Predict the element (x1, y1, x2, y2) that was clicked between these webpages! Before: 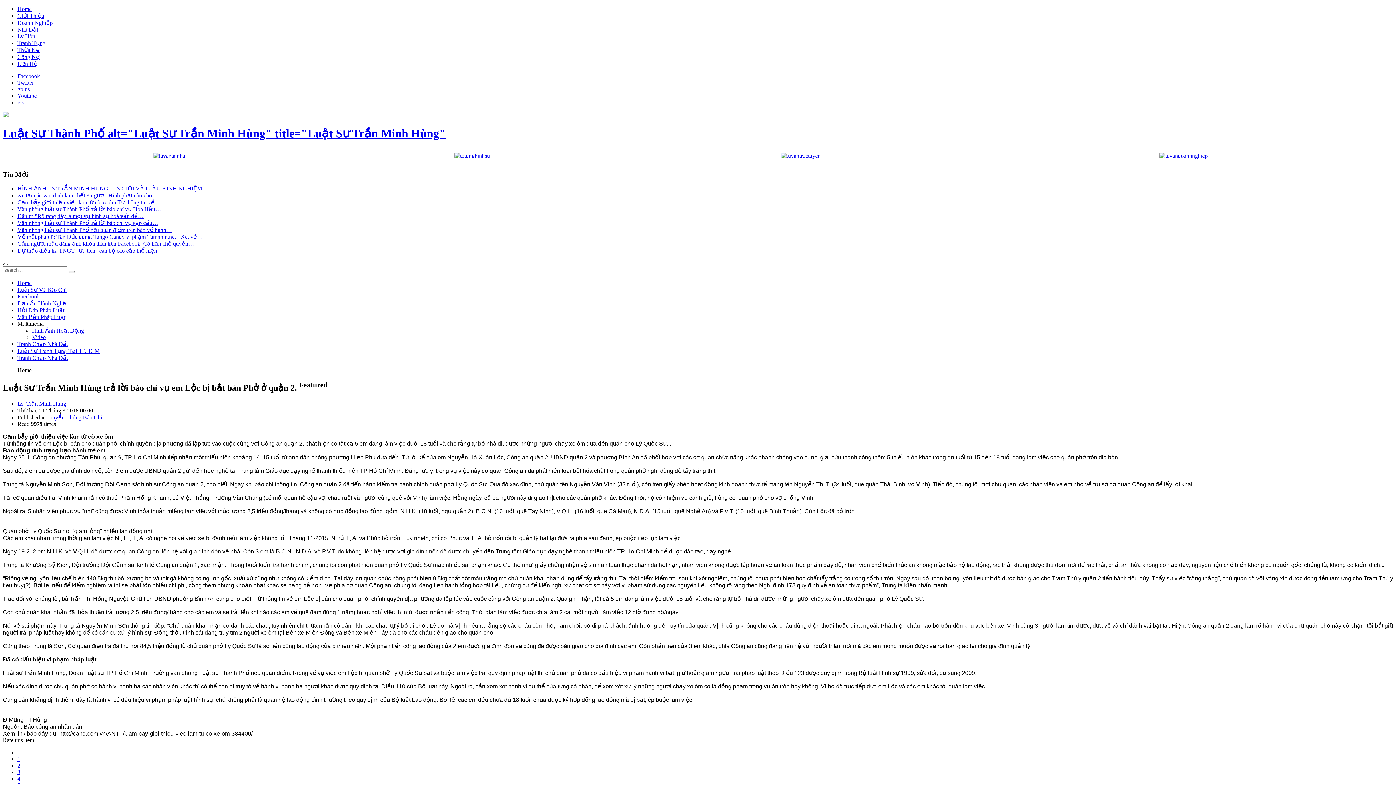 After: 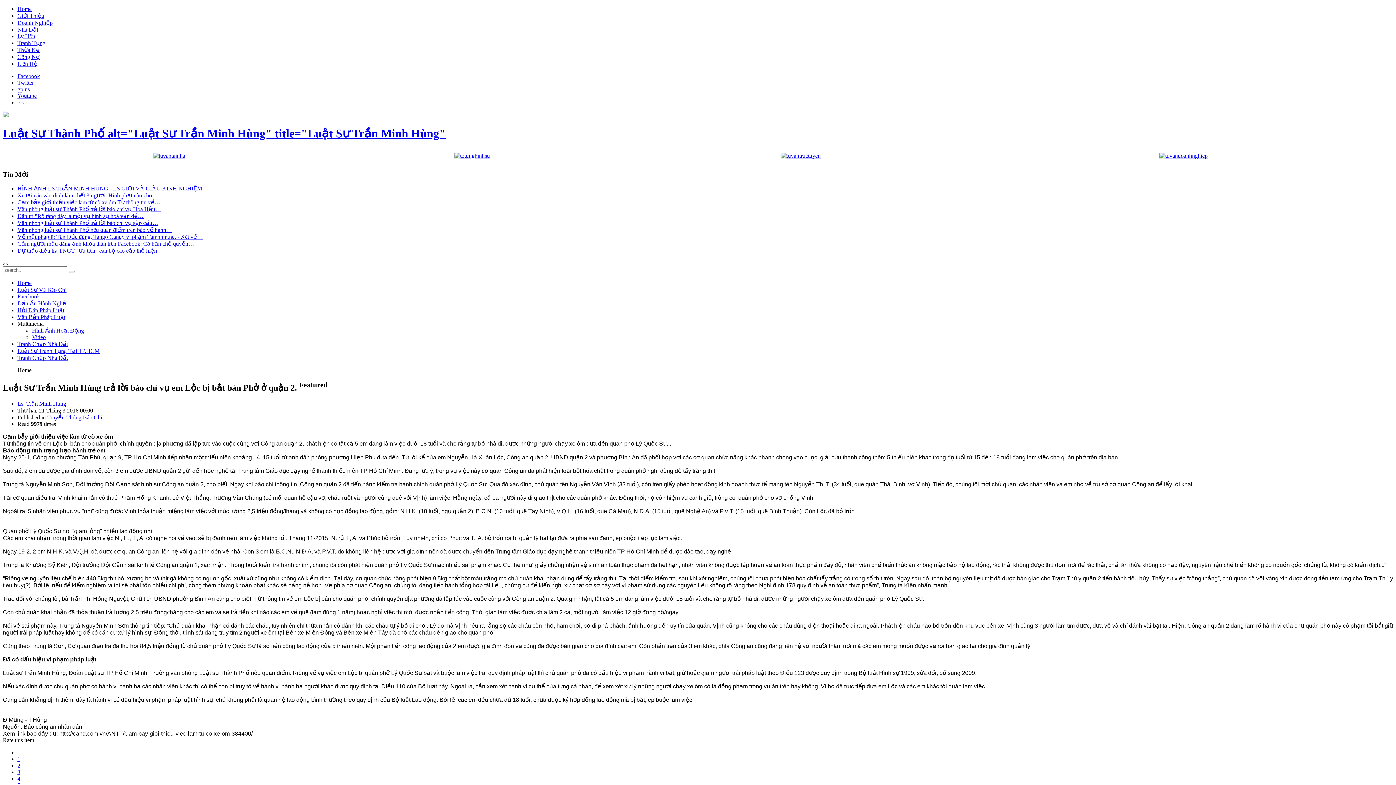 Action: bbox: (17, 769, 20, 775) label: 3